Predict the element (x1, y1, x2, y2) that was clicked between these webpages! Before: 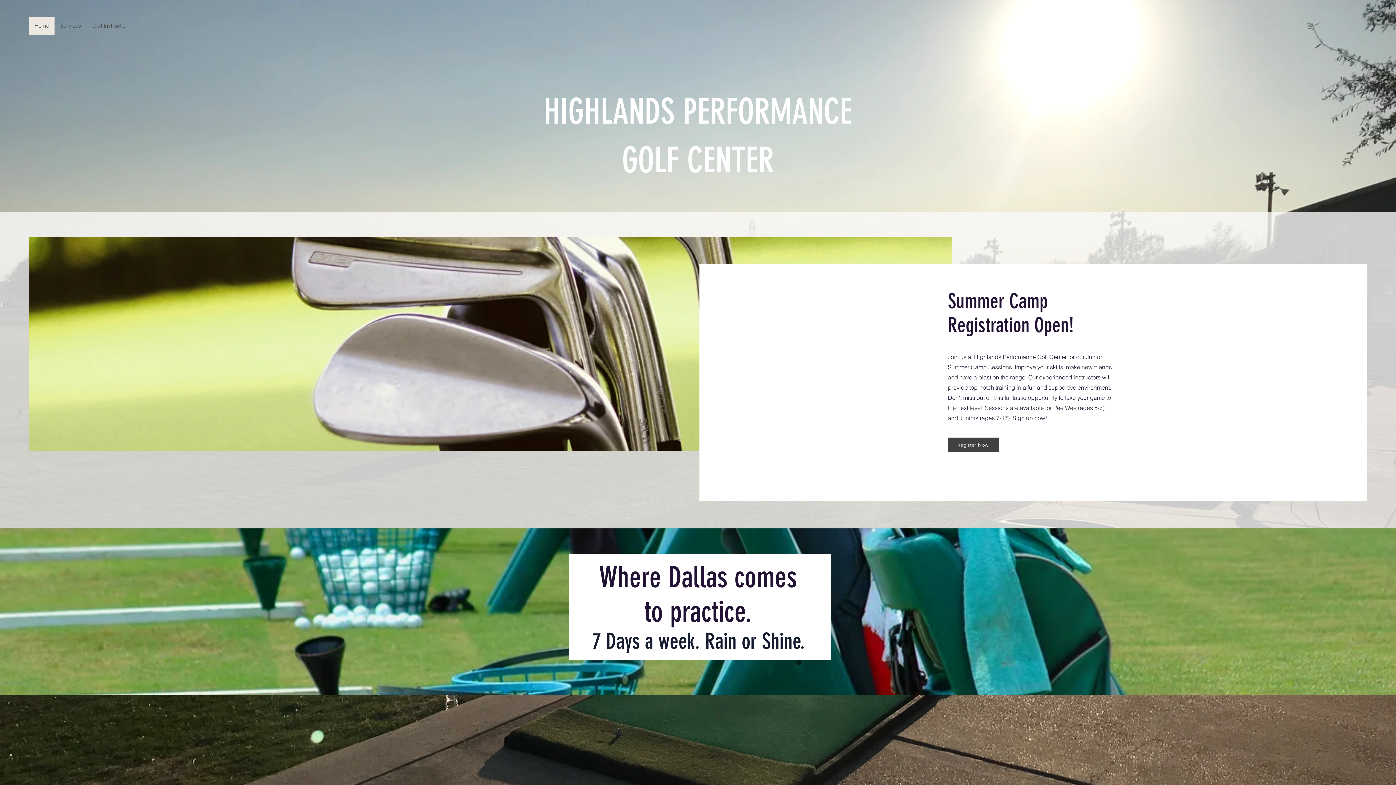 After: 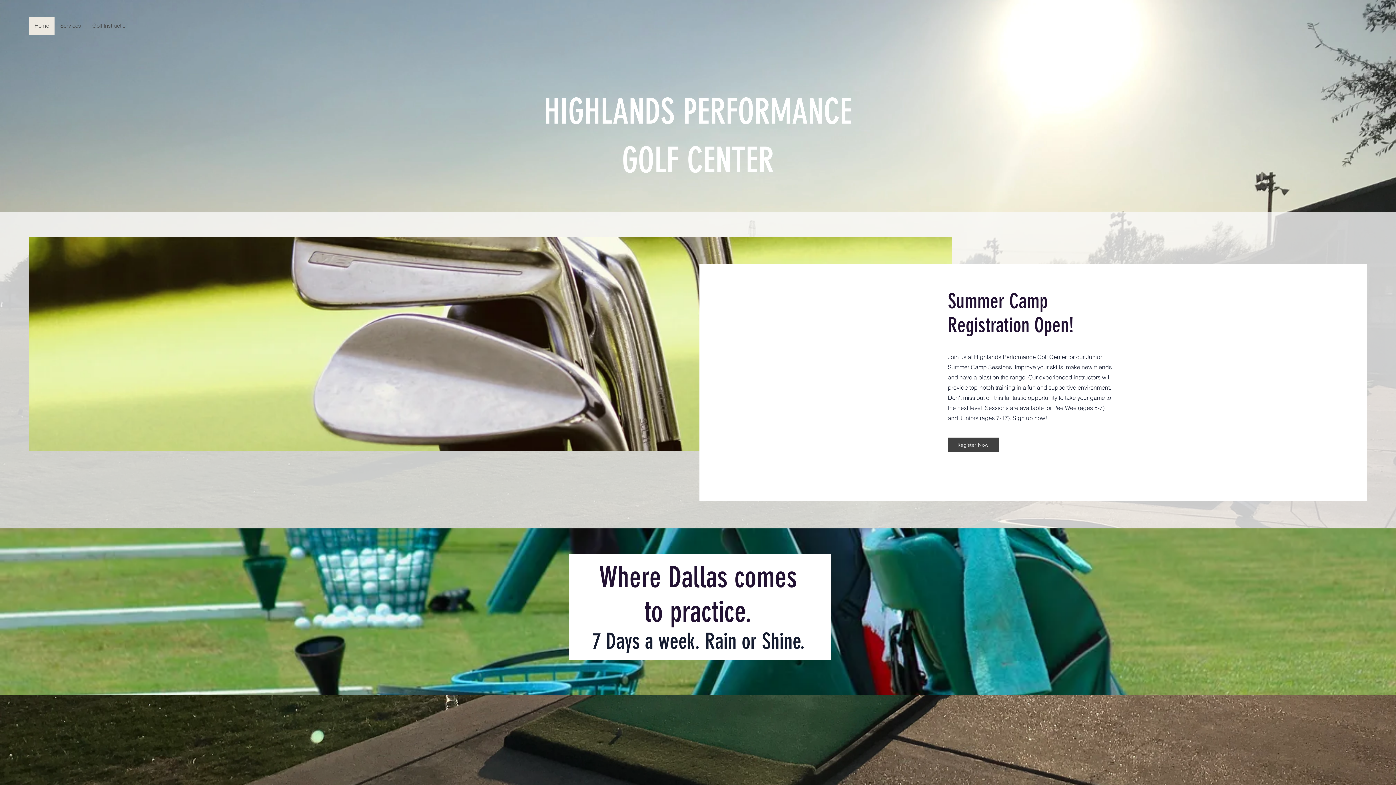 Action: bbox: (86, 16, 133, 34) label: Golf Instruction